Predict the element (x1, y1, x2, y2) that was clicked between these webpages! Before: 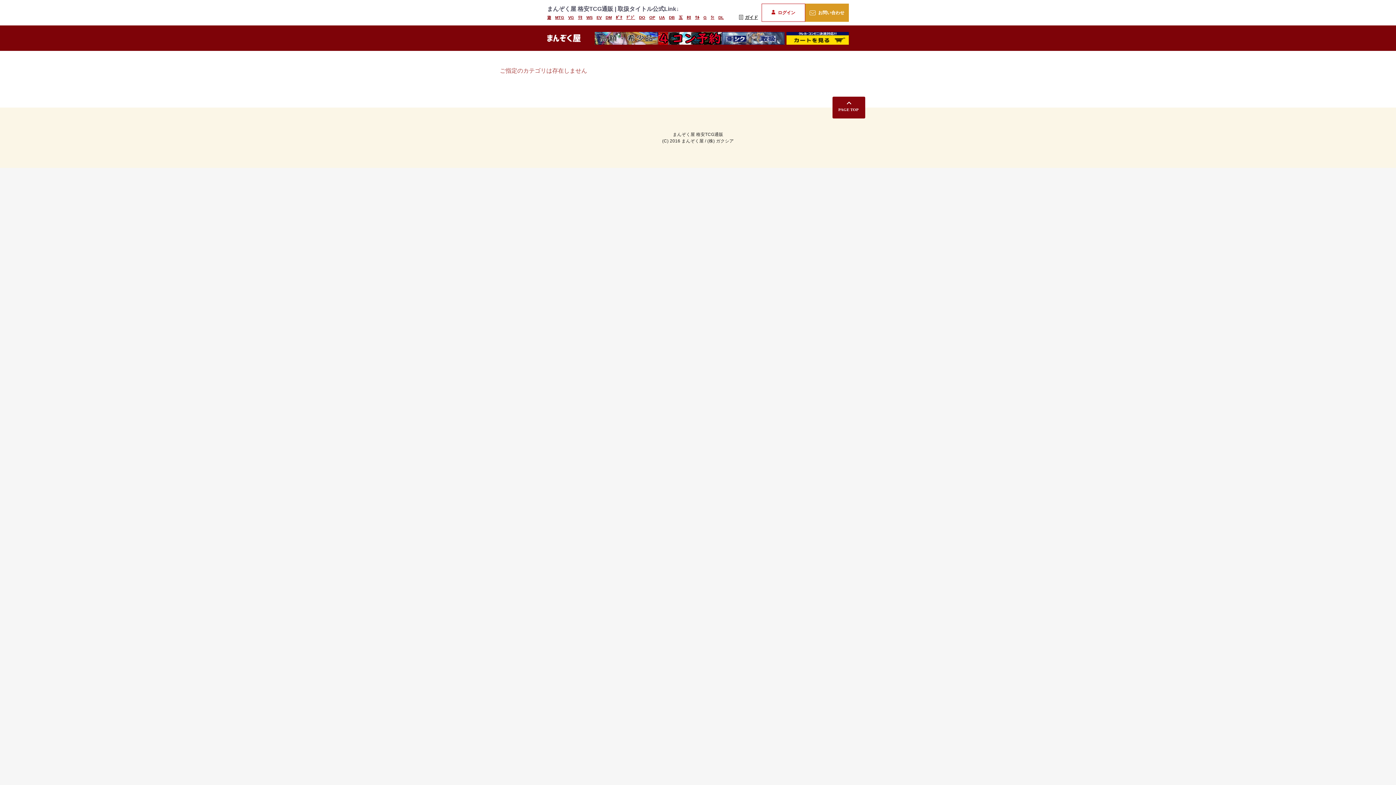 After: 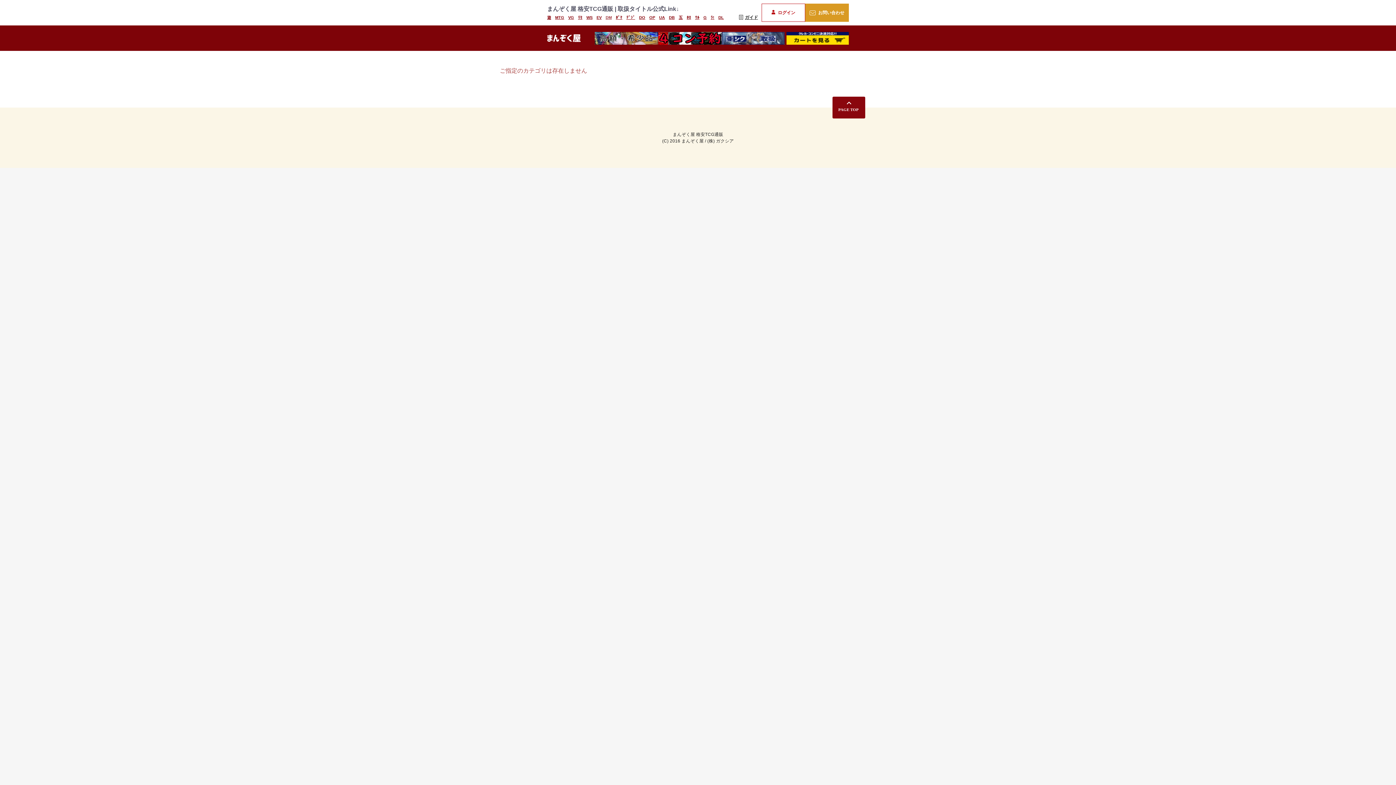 Action: label: DM bbox: (605, 15, 612, 19)